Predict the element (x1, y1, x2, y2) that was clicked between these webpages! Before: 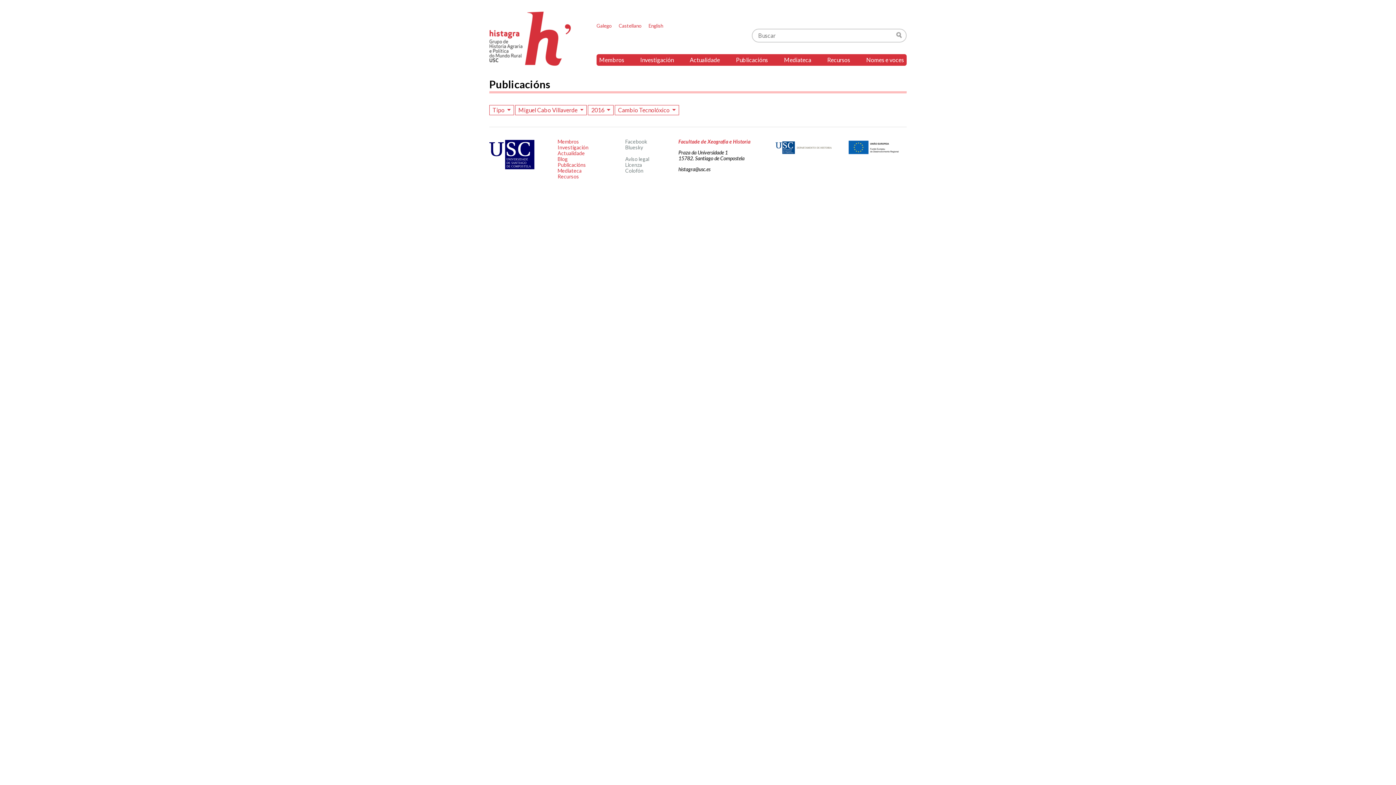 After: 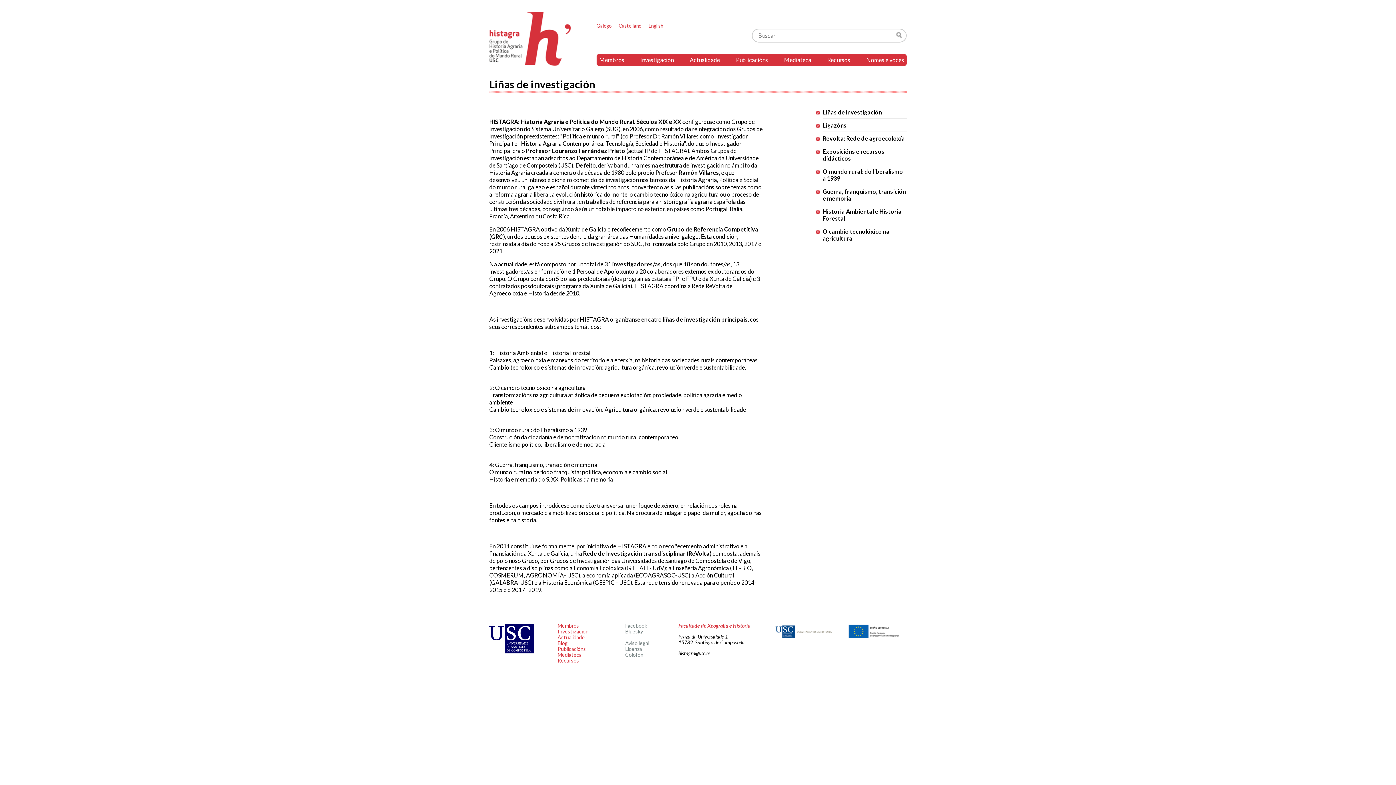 Action: label: Recursos bbox: (557, 173, 579, 179)